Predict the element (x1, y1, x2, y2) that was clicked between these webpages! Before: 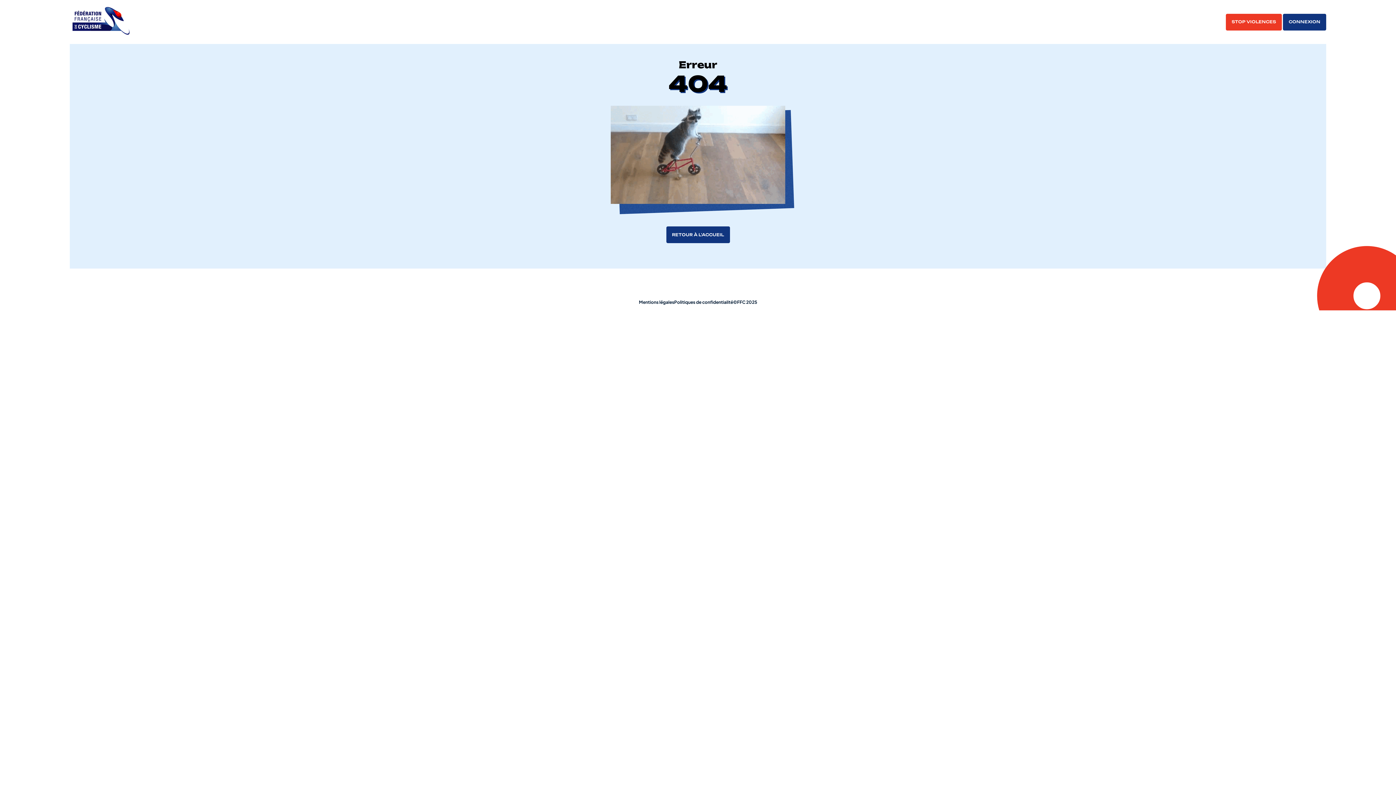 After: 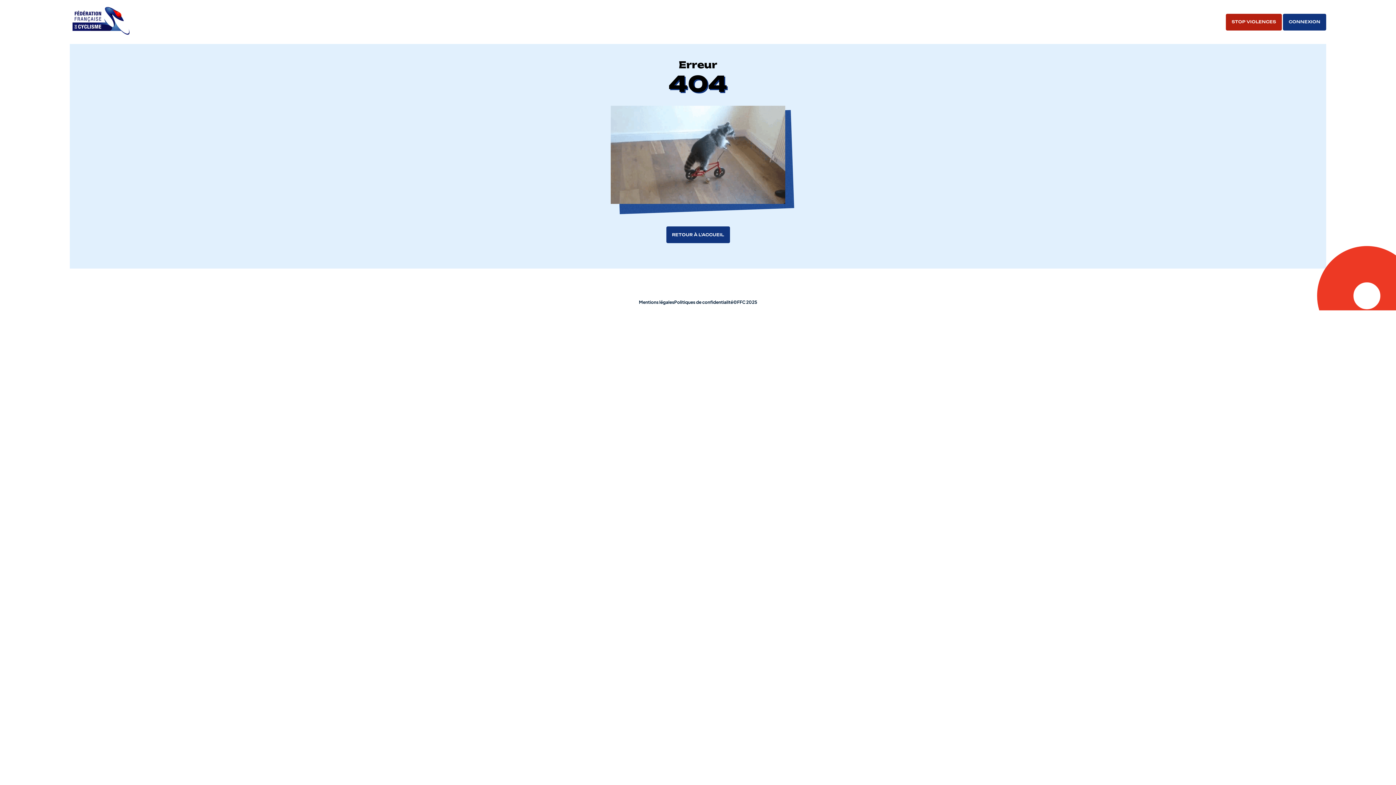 Action: bbox: (1226, 13, 1282, 30) label: STOP VIOLENCES